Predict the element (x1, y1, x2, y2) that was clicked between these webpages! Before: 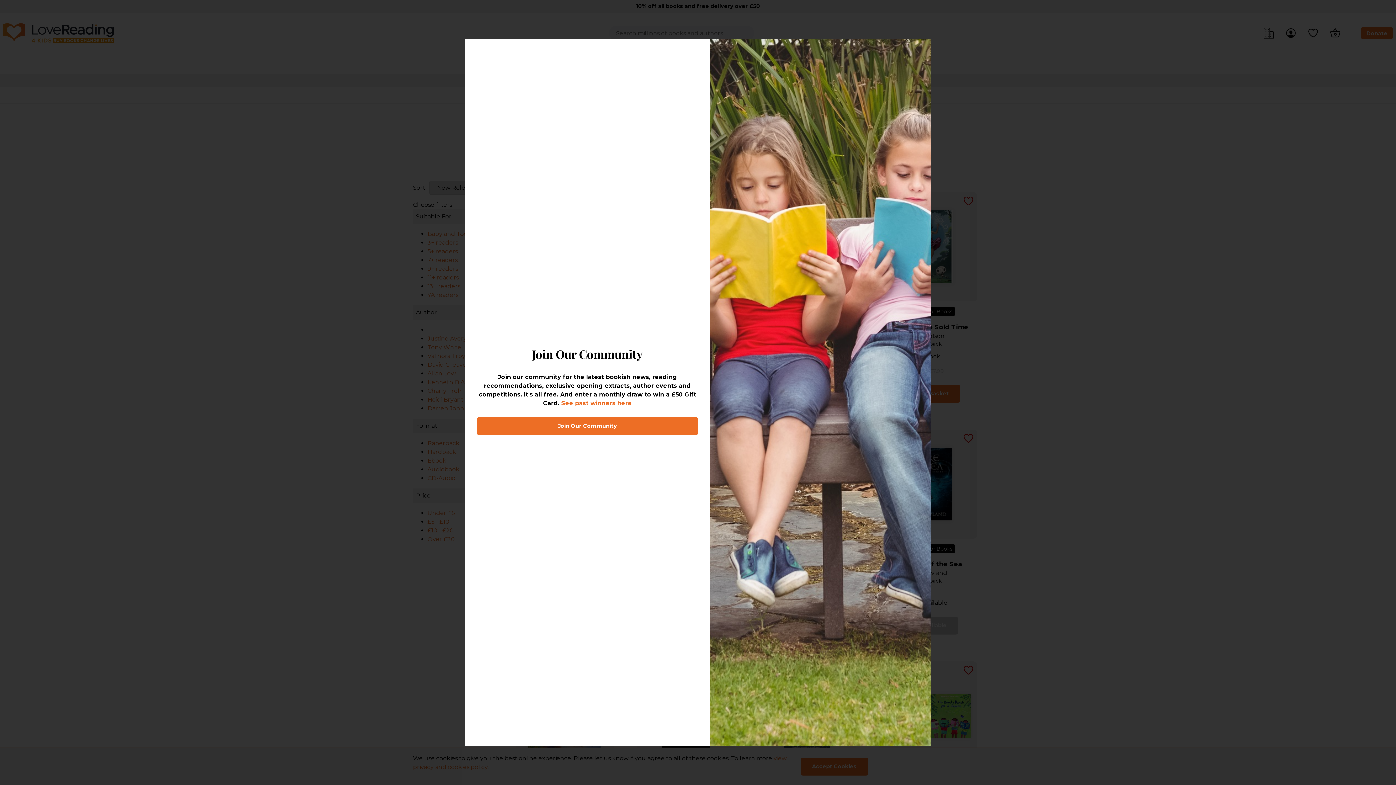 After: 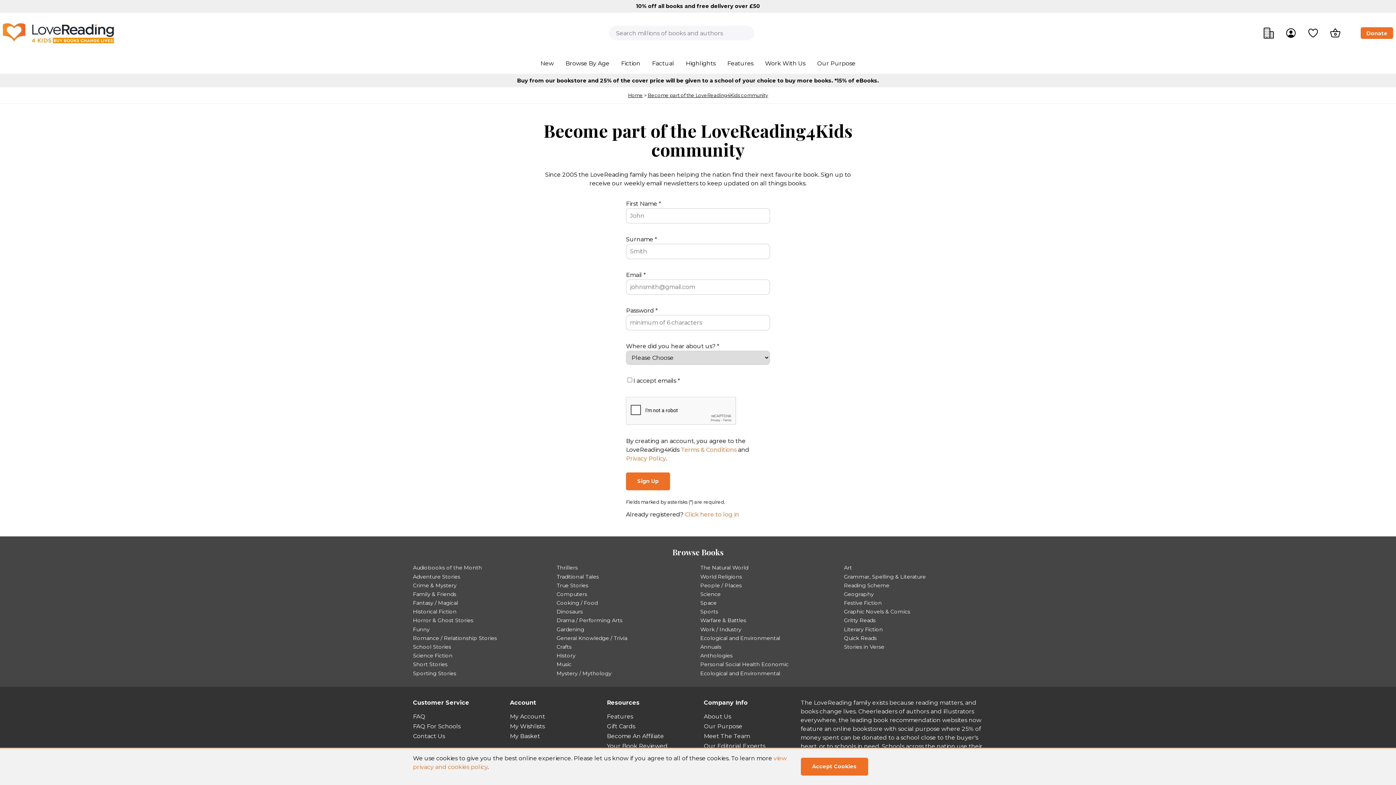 Action: label: Join Our Community bbox: (477, 417, 698, 435)